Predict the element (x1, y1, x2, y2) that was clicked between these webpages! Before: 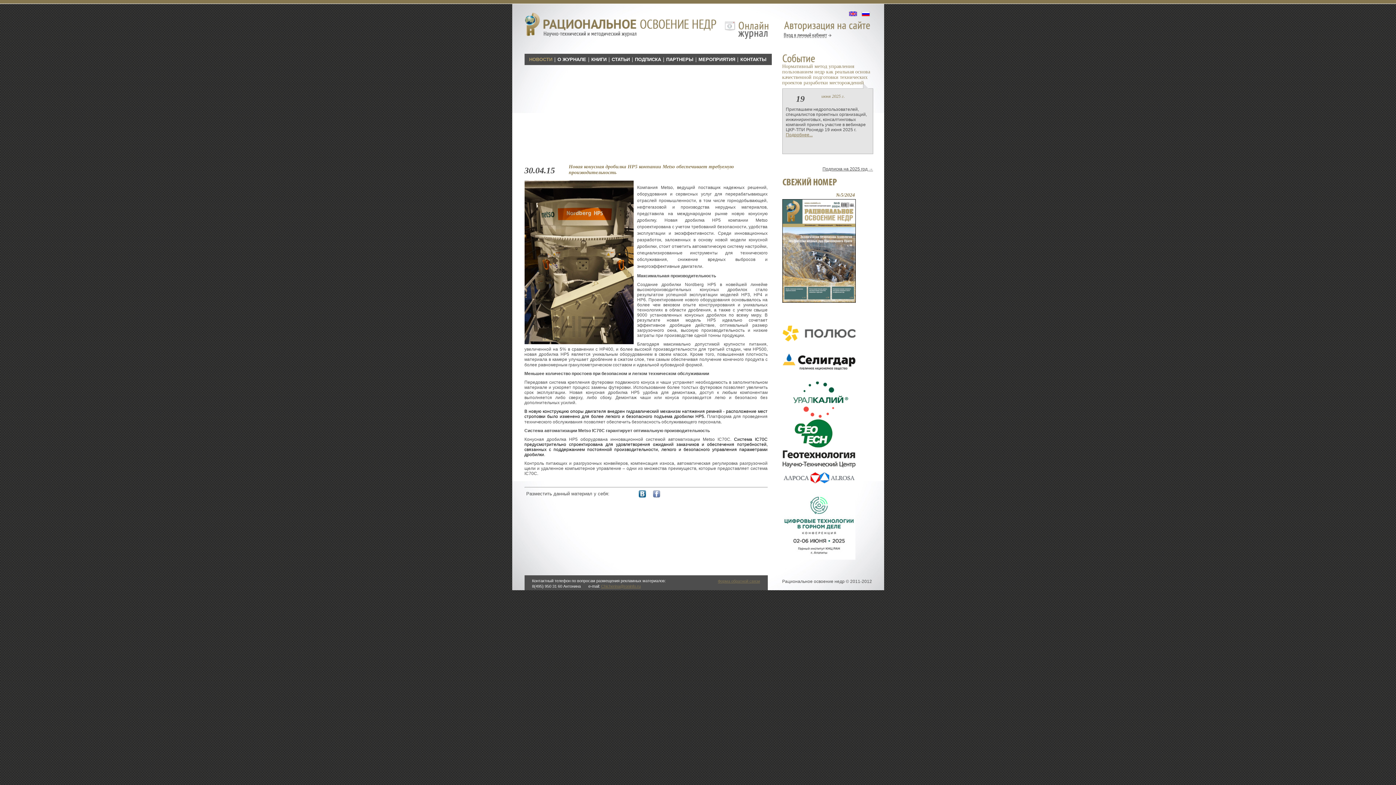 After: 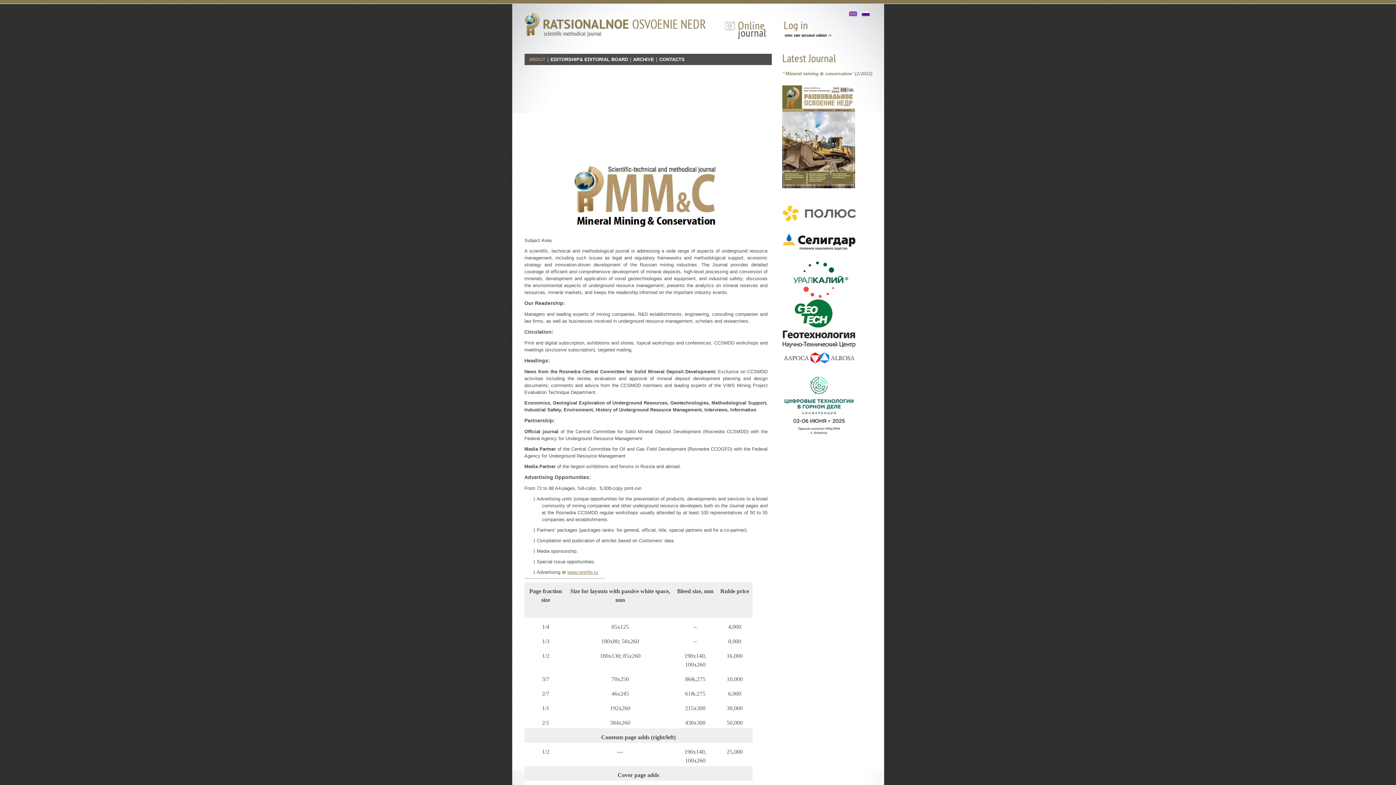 Action: bbox: (848, 11, 857, 17)